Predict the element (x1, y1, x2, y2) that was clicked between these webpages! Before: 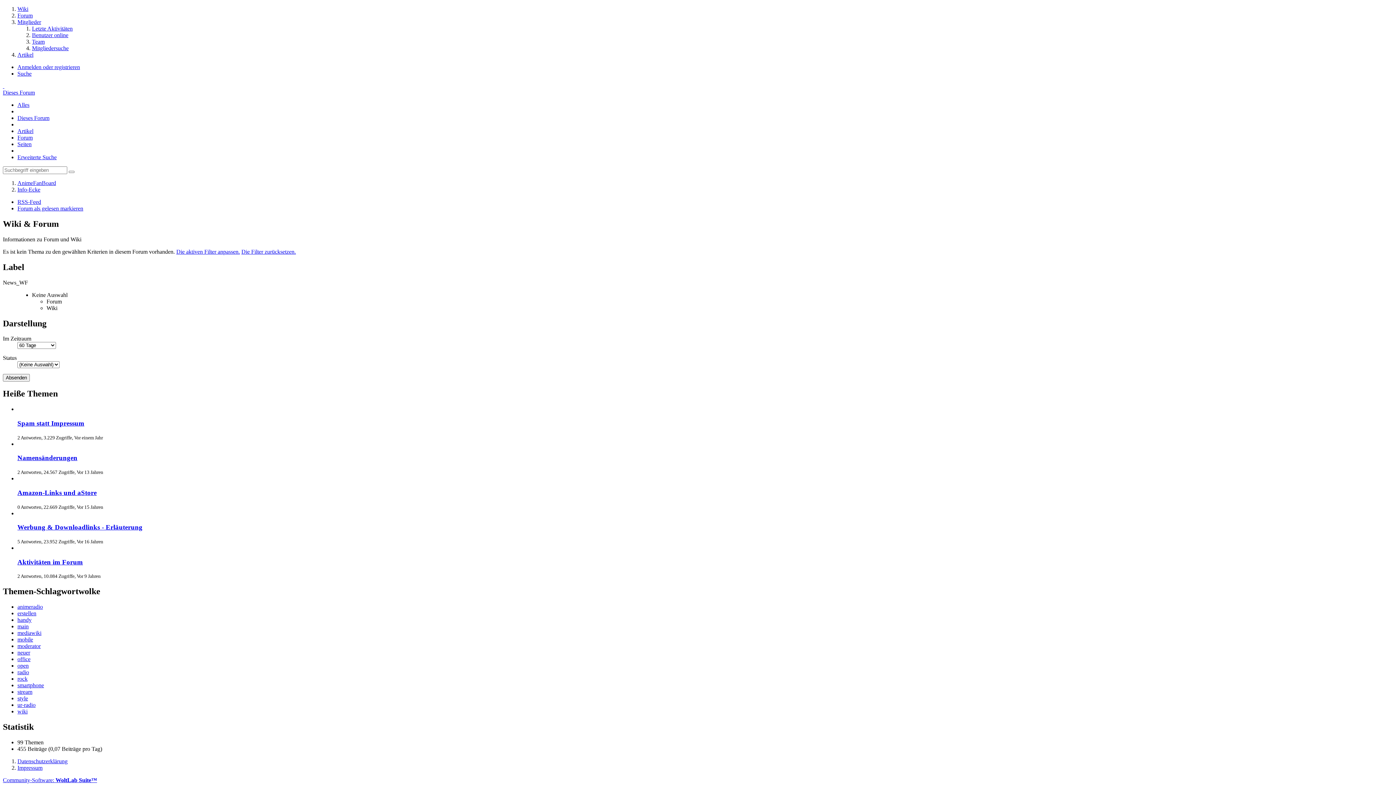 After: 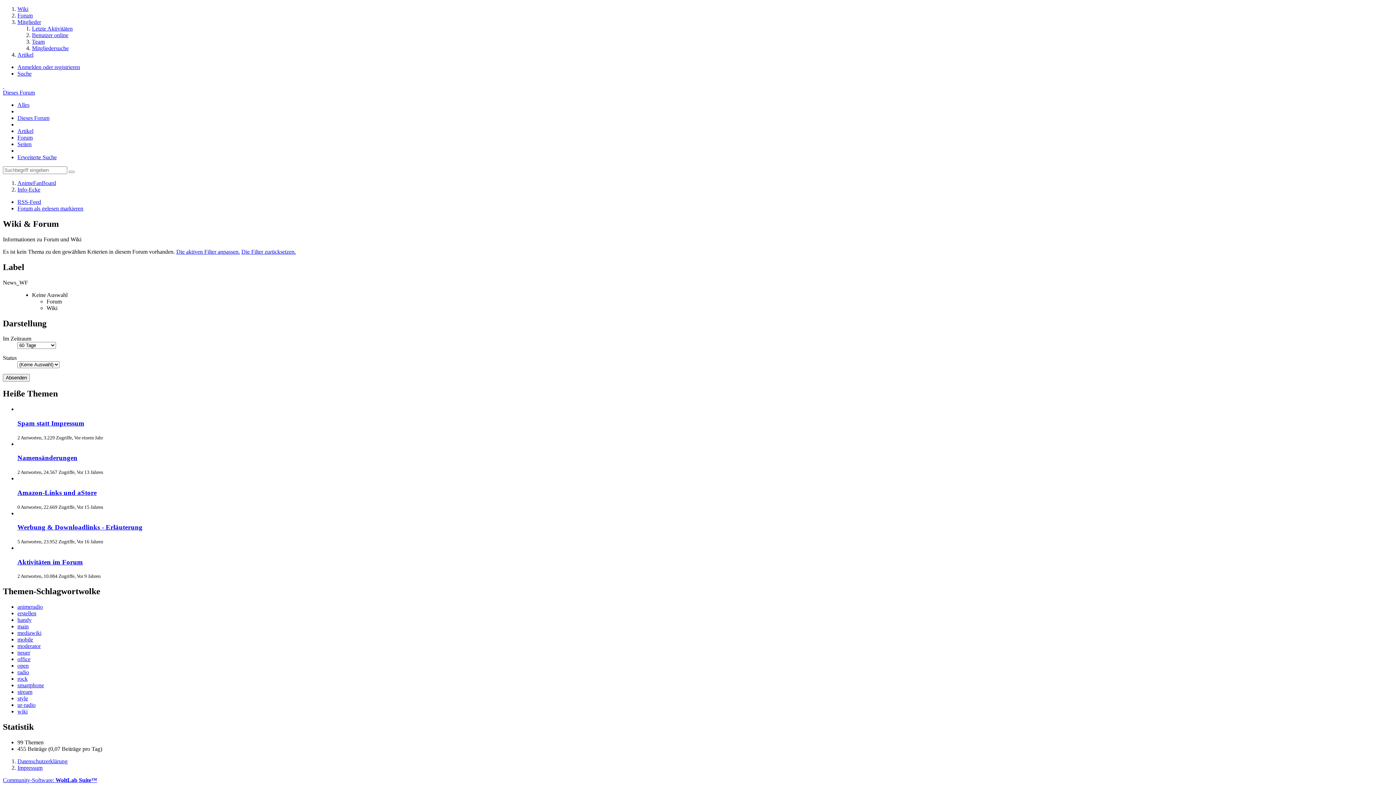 Action: label: Die aktiven Filter anpassen. bbox: (176, 248, 240, 254)